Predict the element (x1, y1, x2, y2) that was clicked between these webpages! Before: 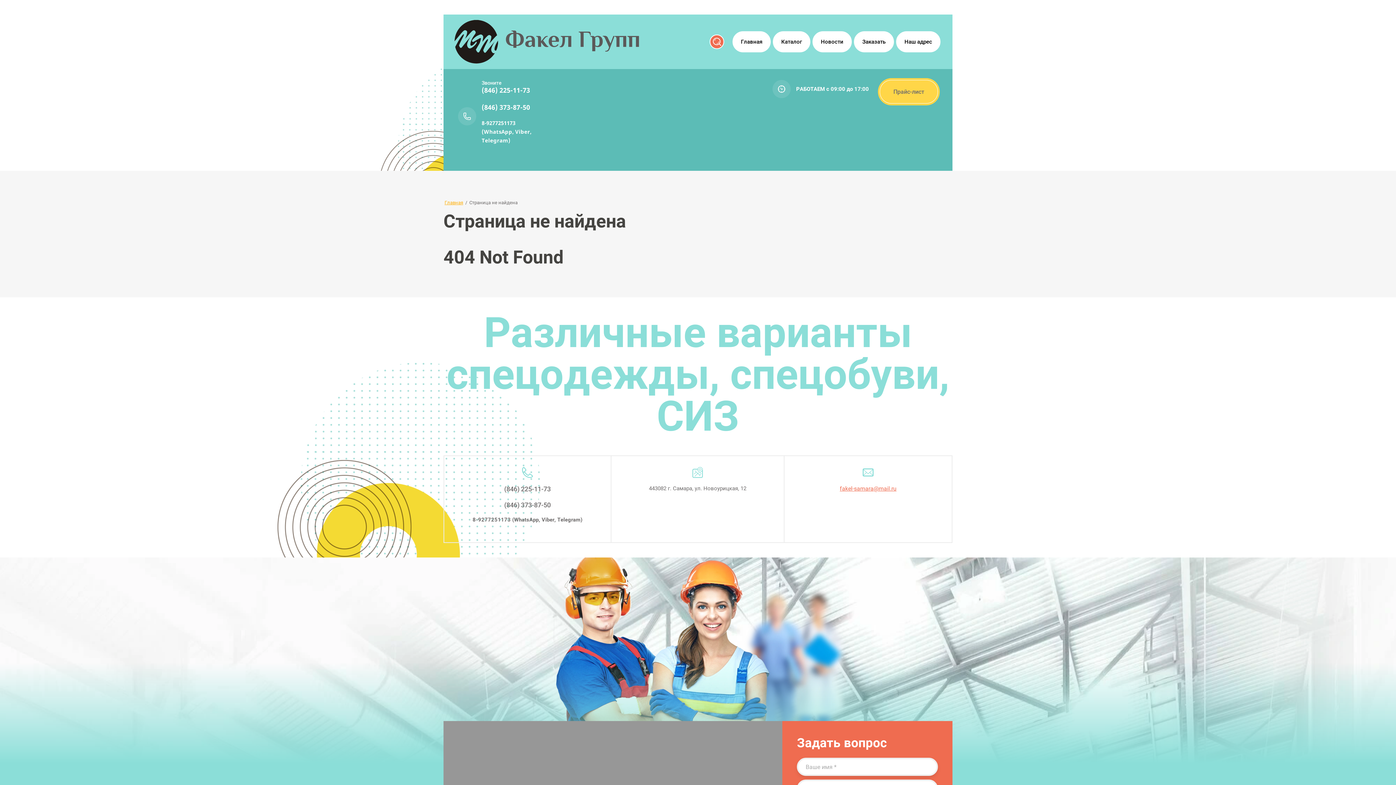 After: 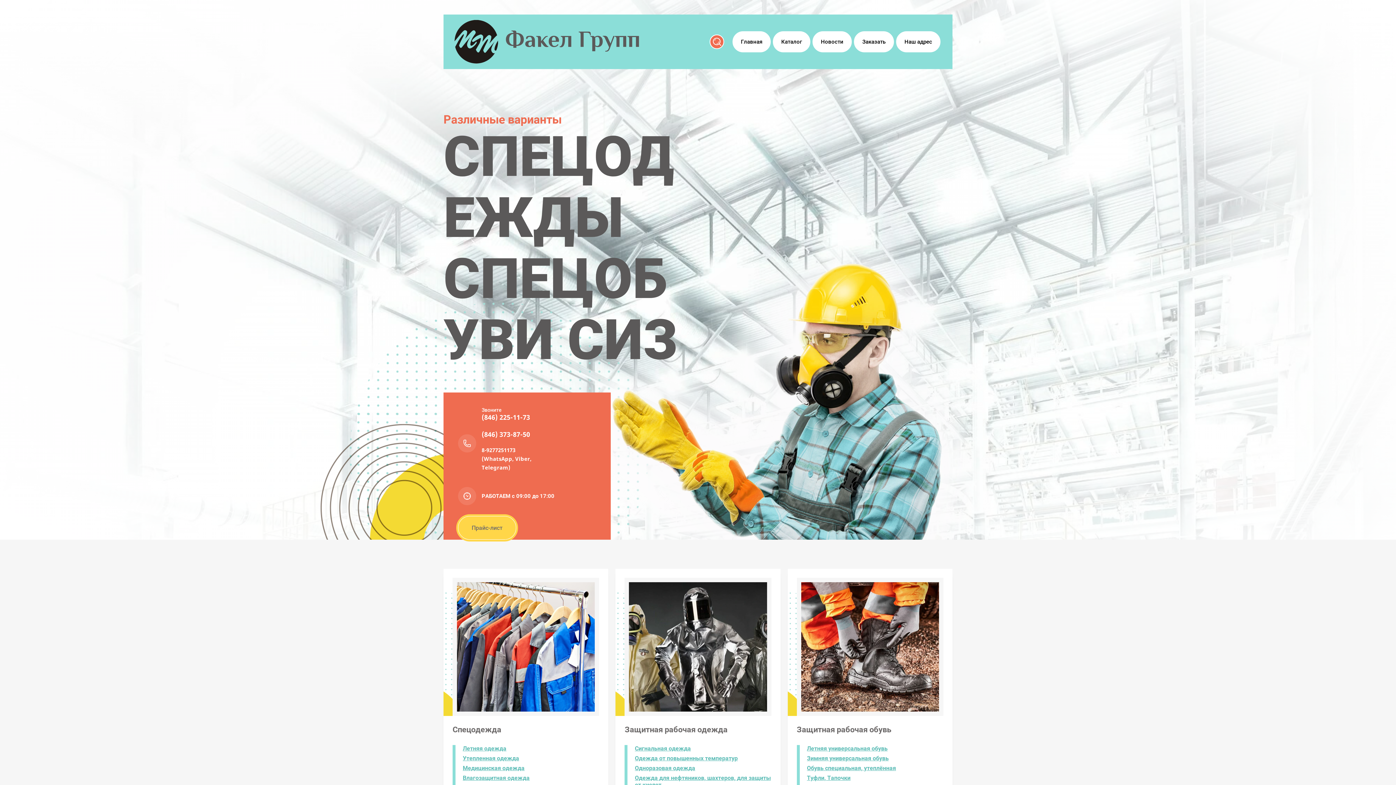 Action: bbox: (505, 35, 640, 48) label: Факел Групп